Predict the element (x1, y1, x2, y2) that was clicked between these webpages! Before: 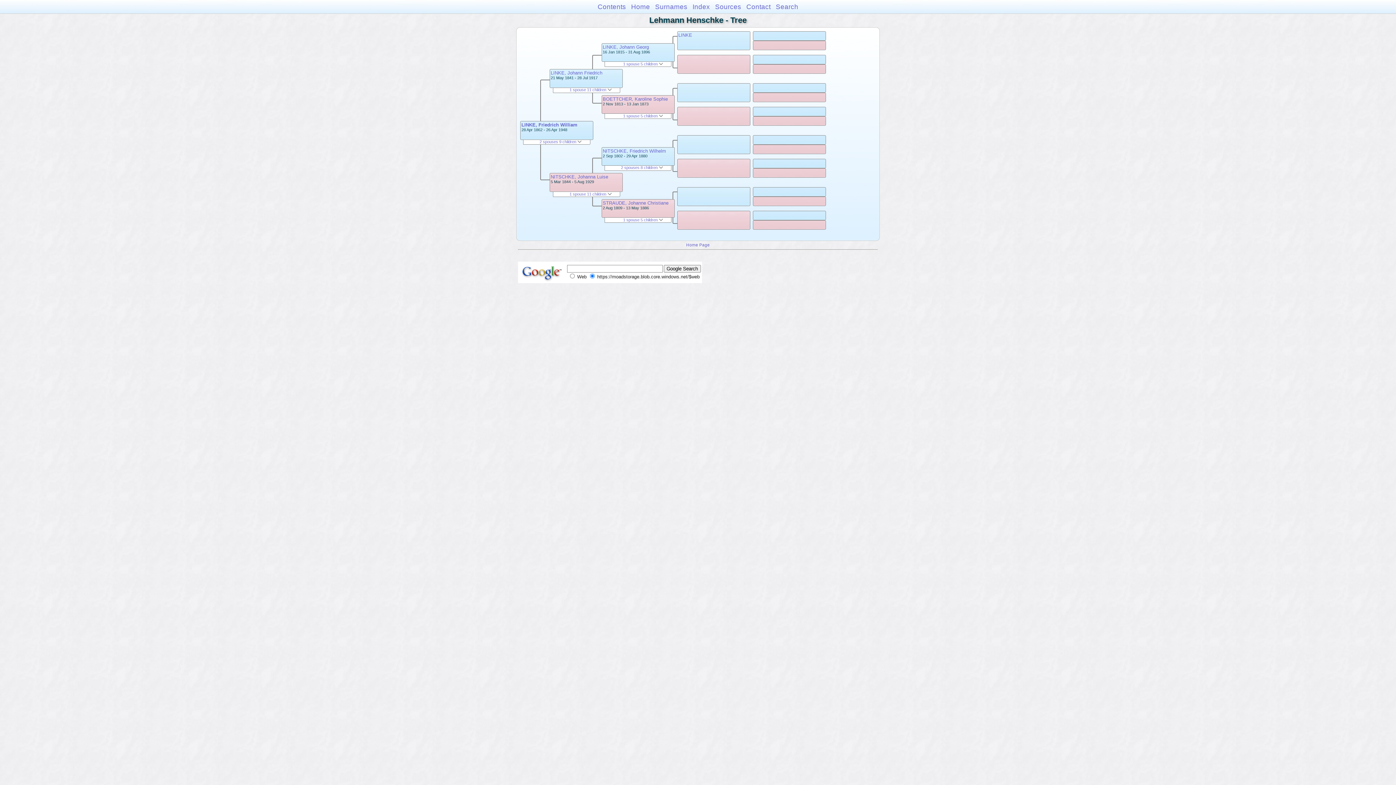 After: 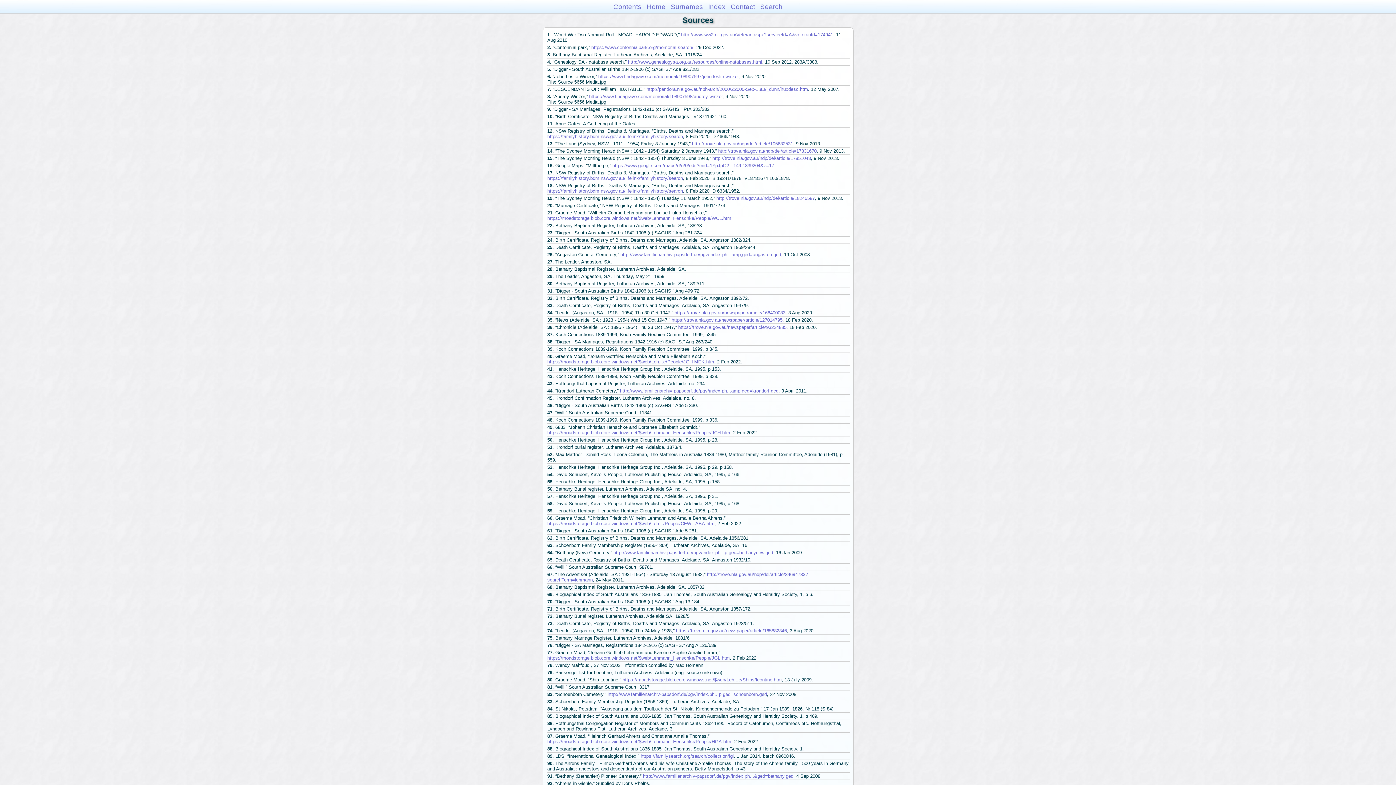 Action: label: Sources bbox: (715, 2, 741, 10)